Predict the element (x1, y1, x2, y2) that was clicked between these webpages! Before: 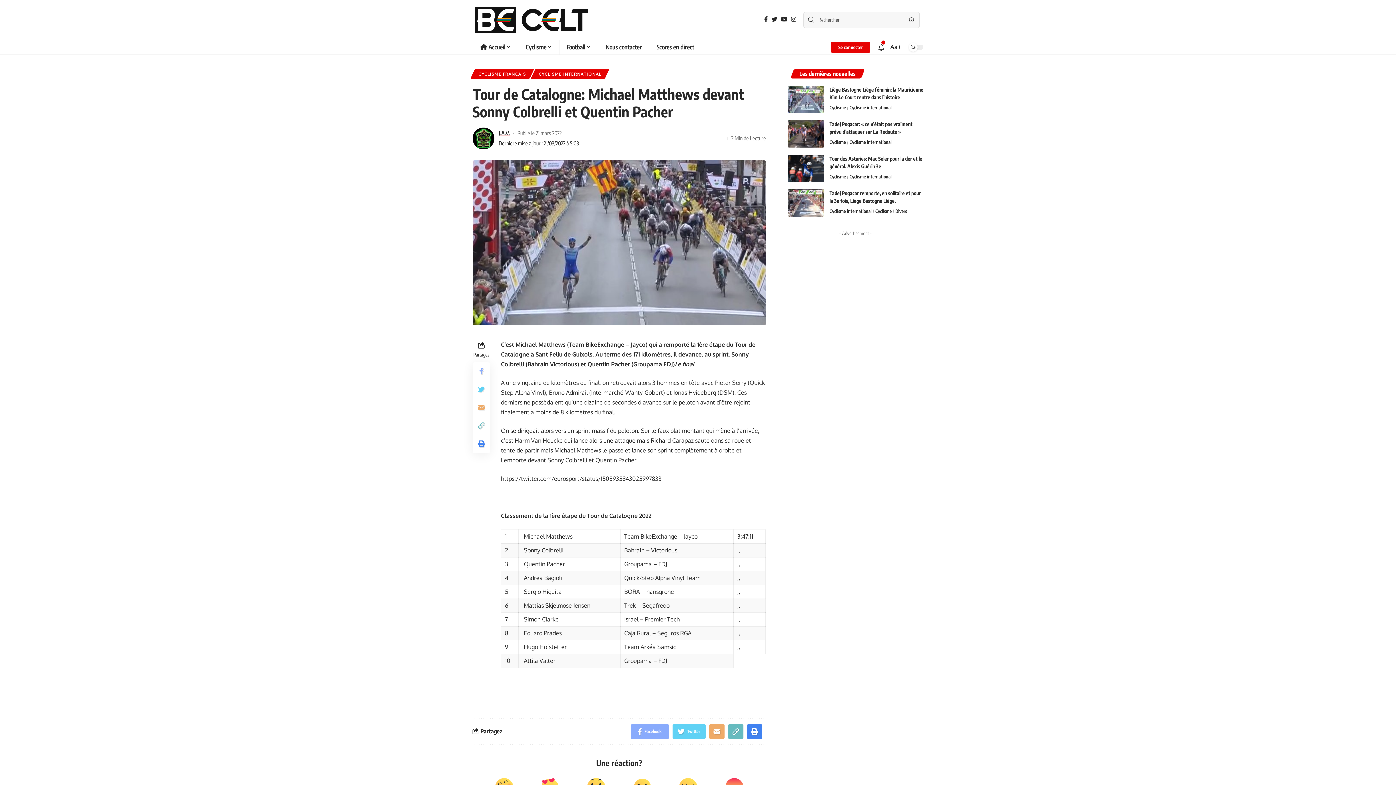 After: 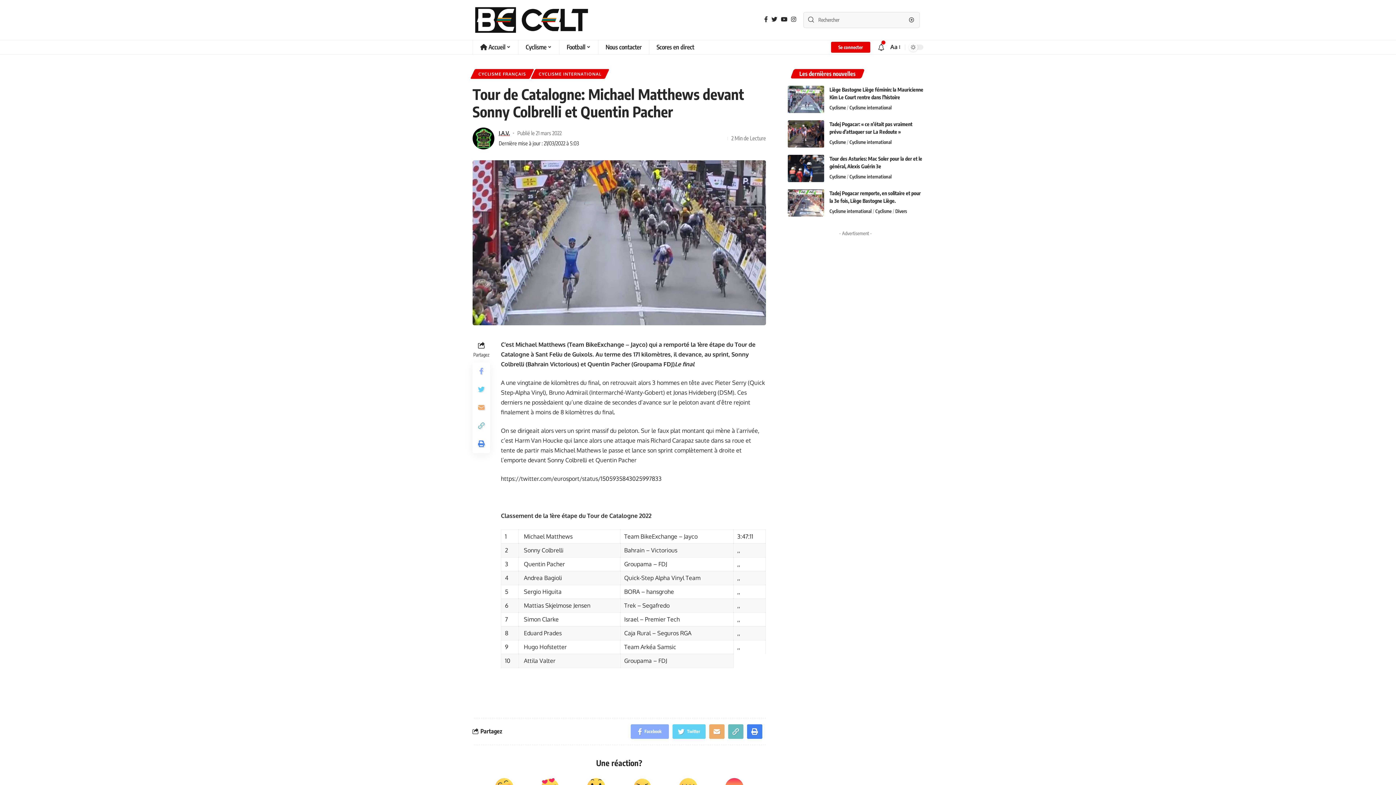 Action: bbox: (789, 14, 798, 24)